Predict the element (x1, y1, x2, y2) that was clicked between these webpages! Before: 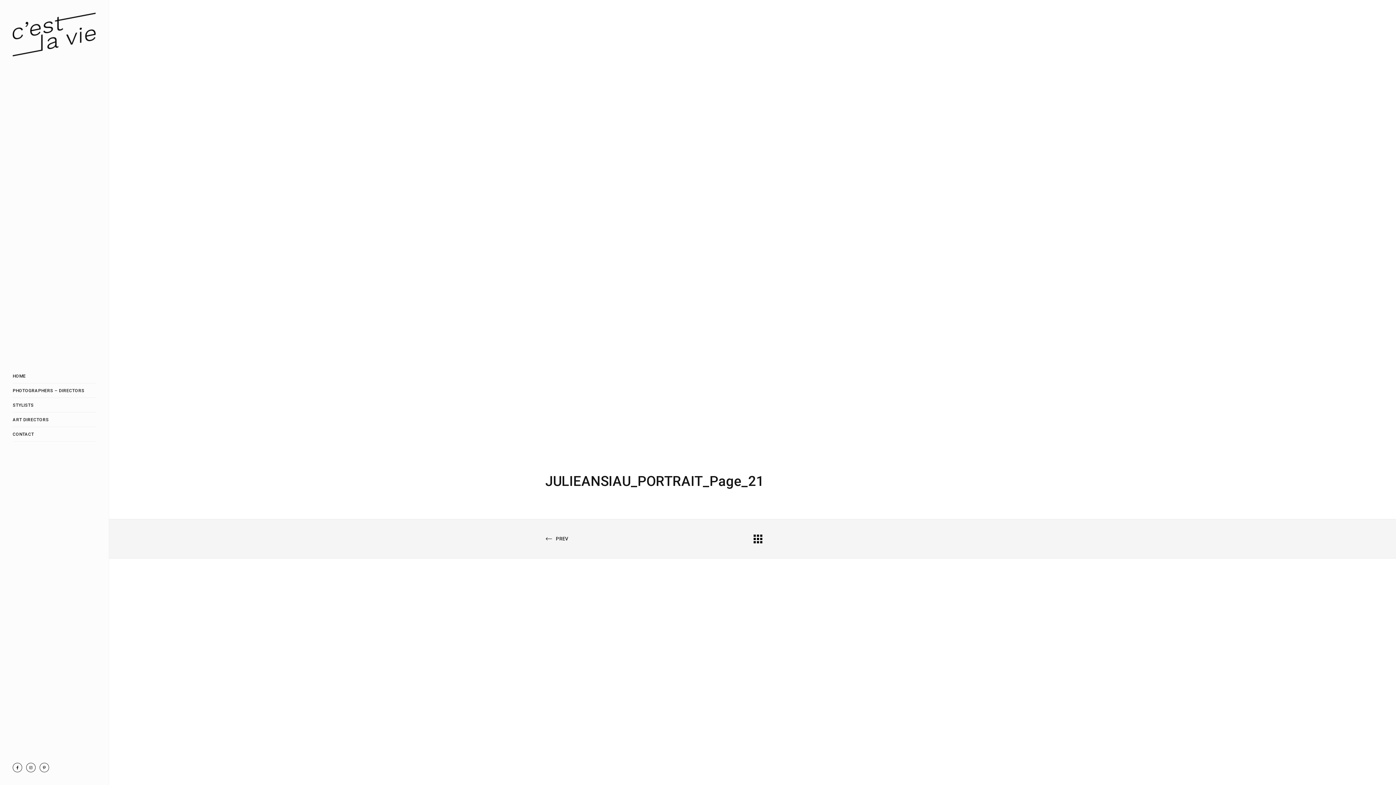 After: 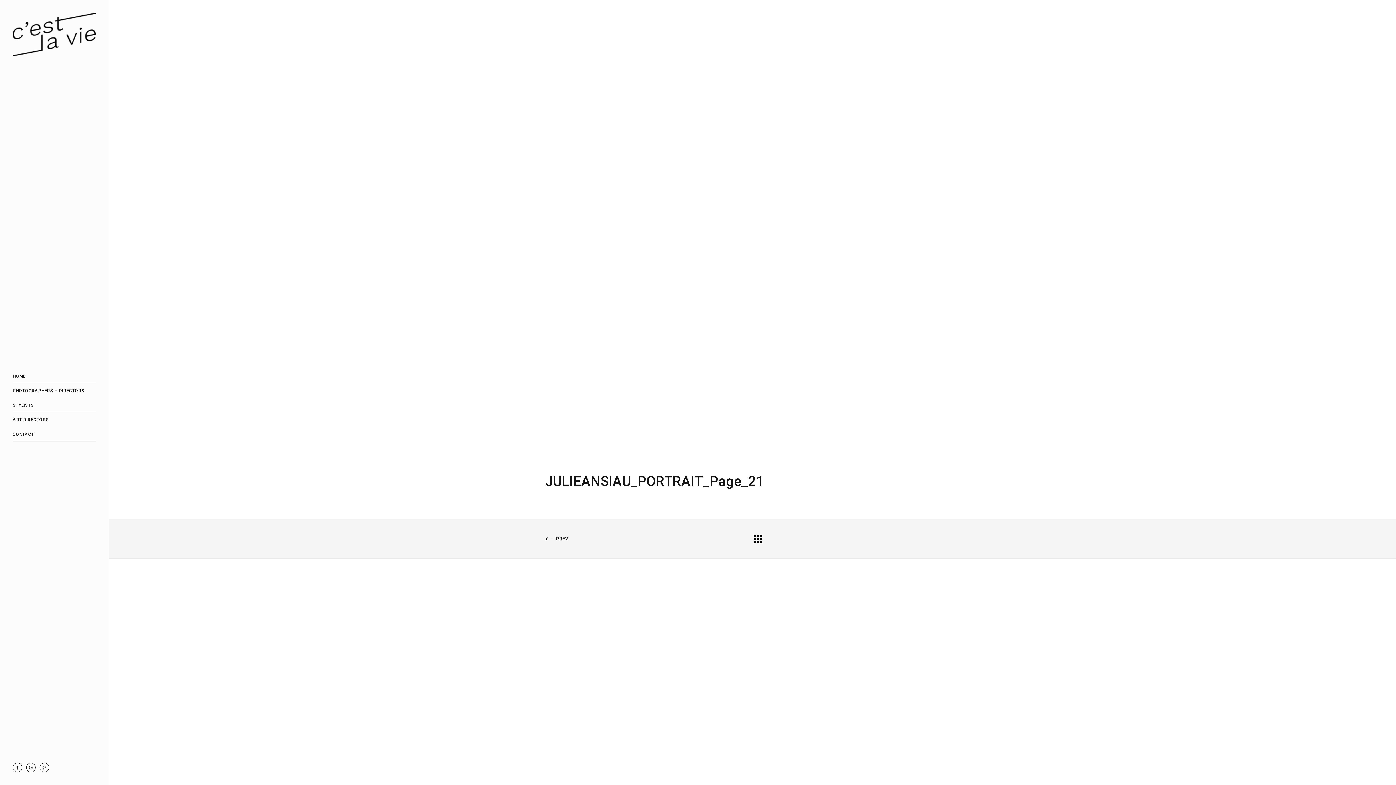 Action: bbox: (12, 763, 22, 772)